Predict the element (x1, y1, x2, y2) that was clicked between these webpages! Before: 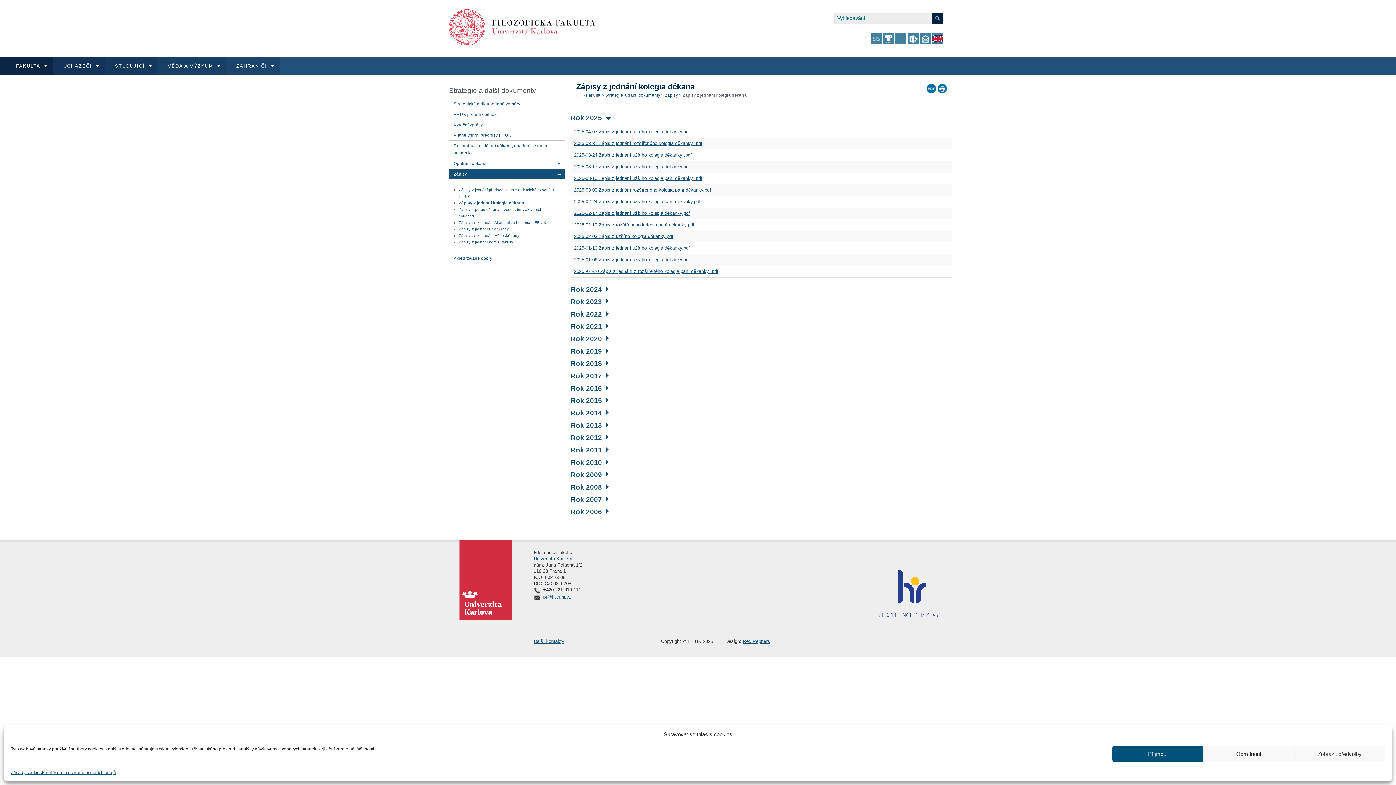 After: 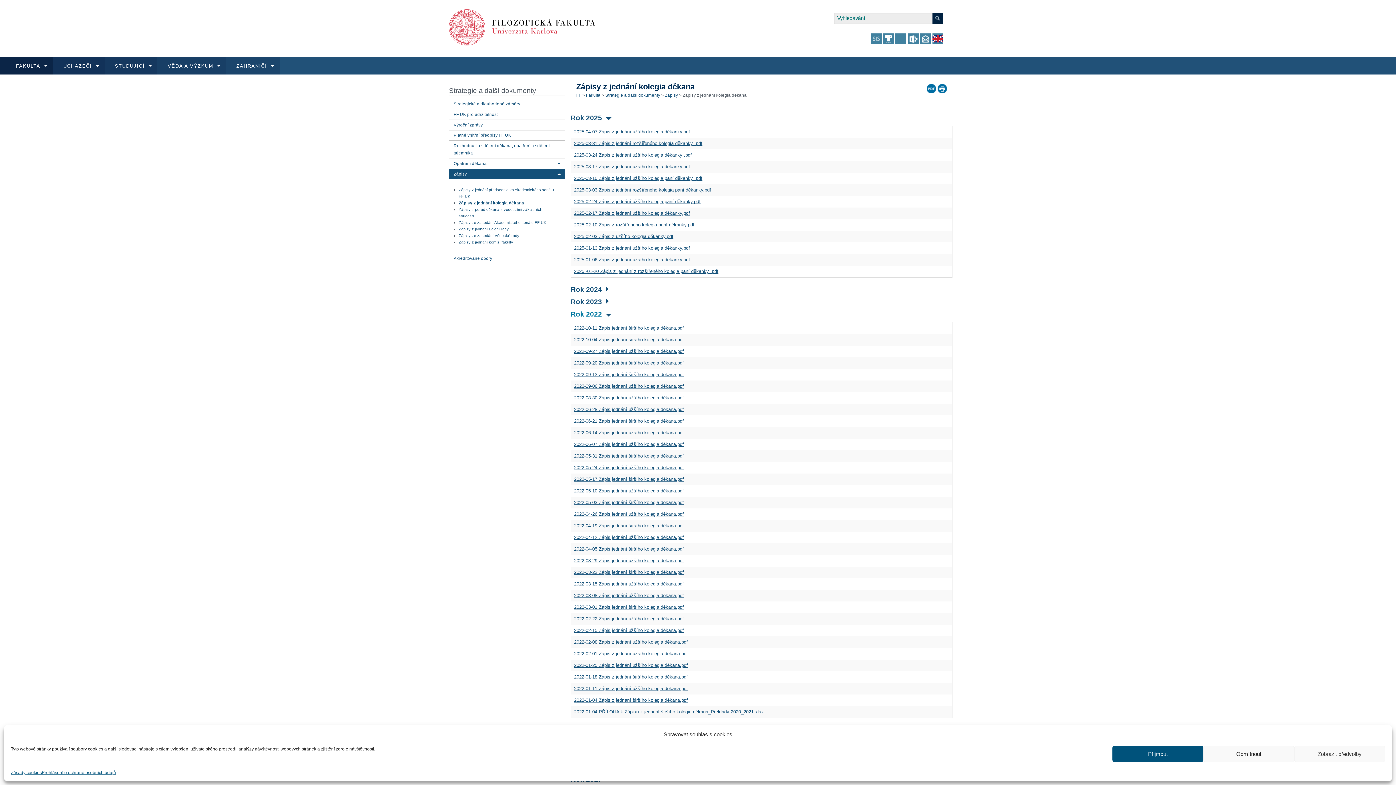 Action: label: Rok 2022 bbox: (570, 310, 608, 318)